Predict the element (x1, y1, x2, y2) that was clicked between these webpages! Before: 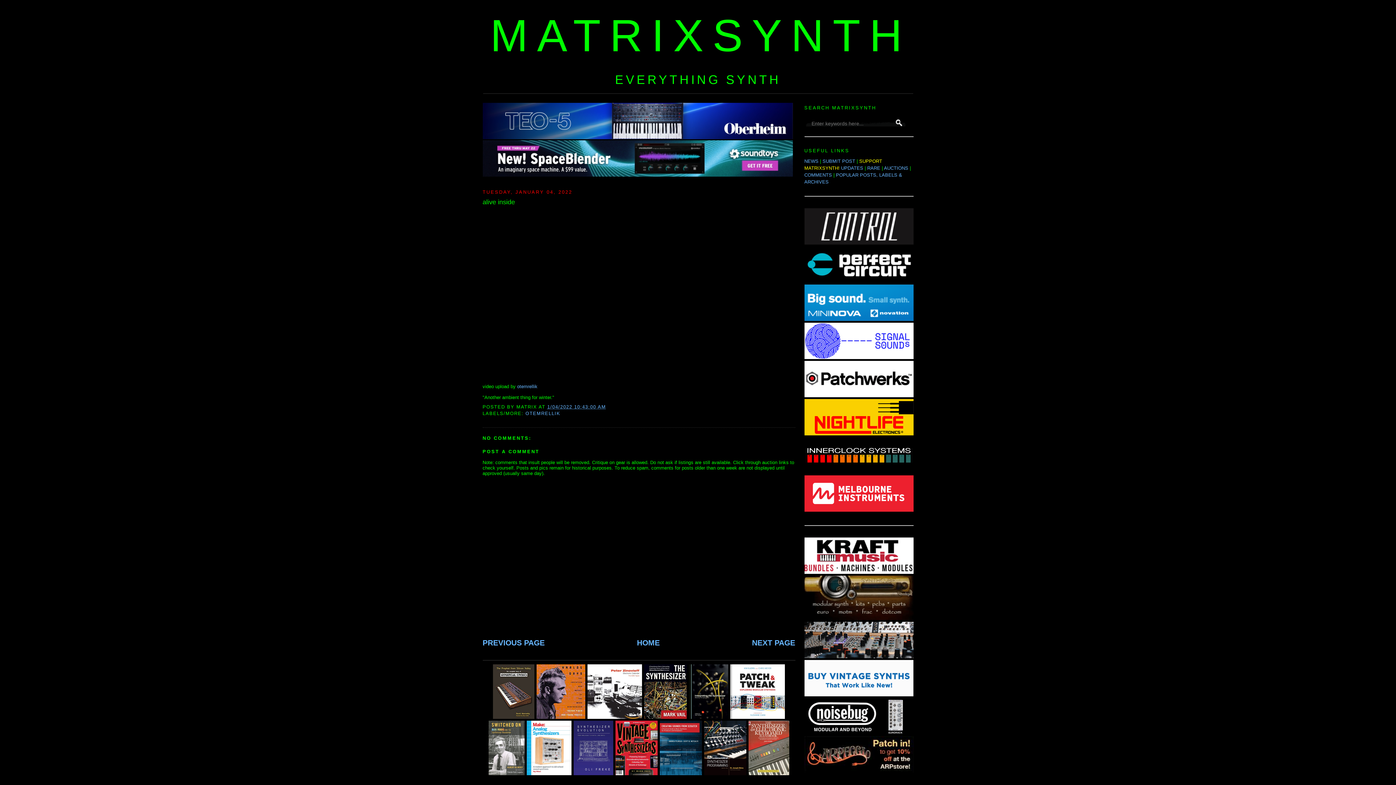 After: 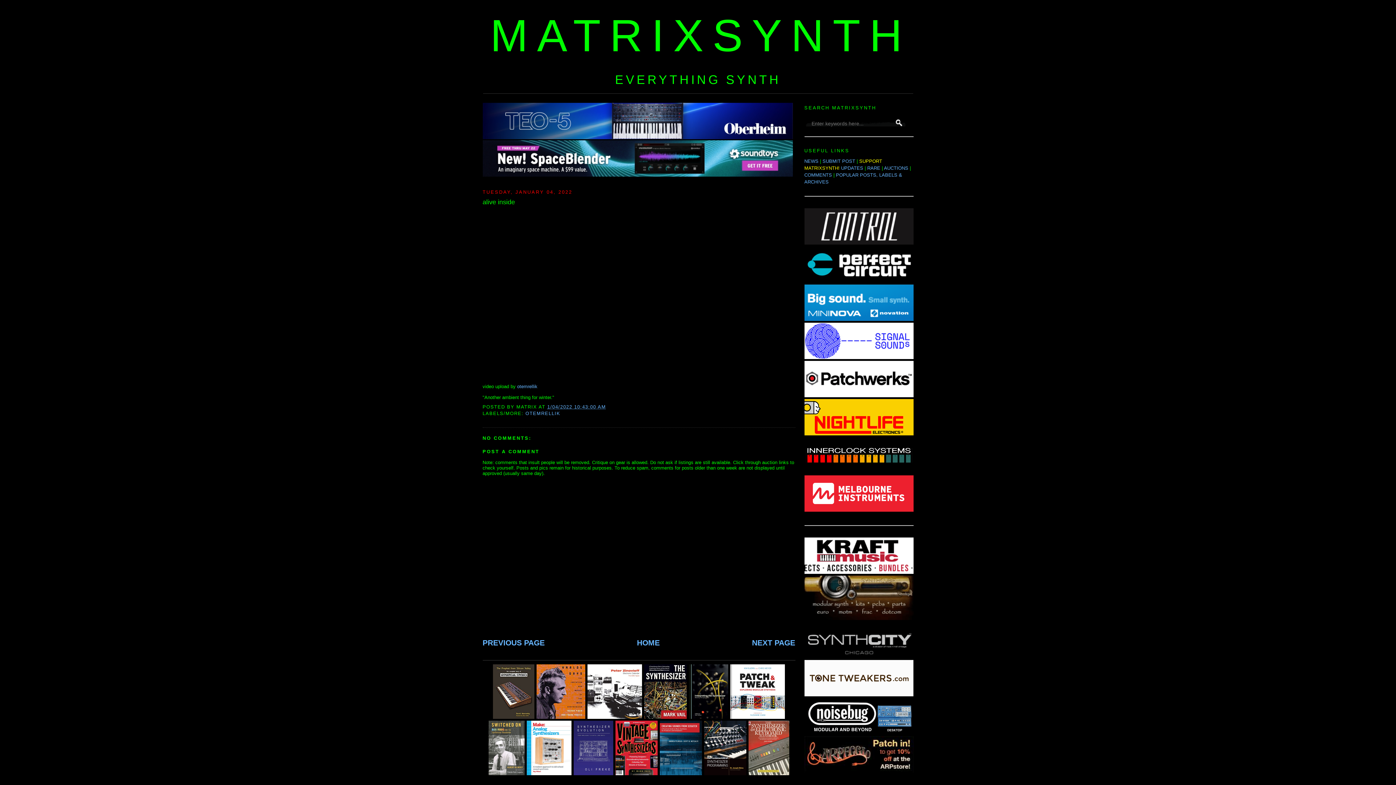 Action: bbox: (804, 654, 913, 659)